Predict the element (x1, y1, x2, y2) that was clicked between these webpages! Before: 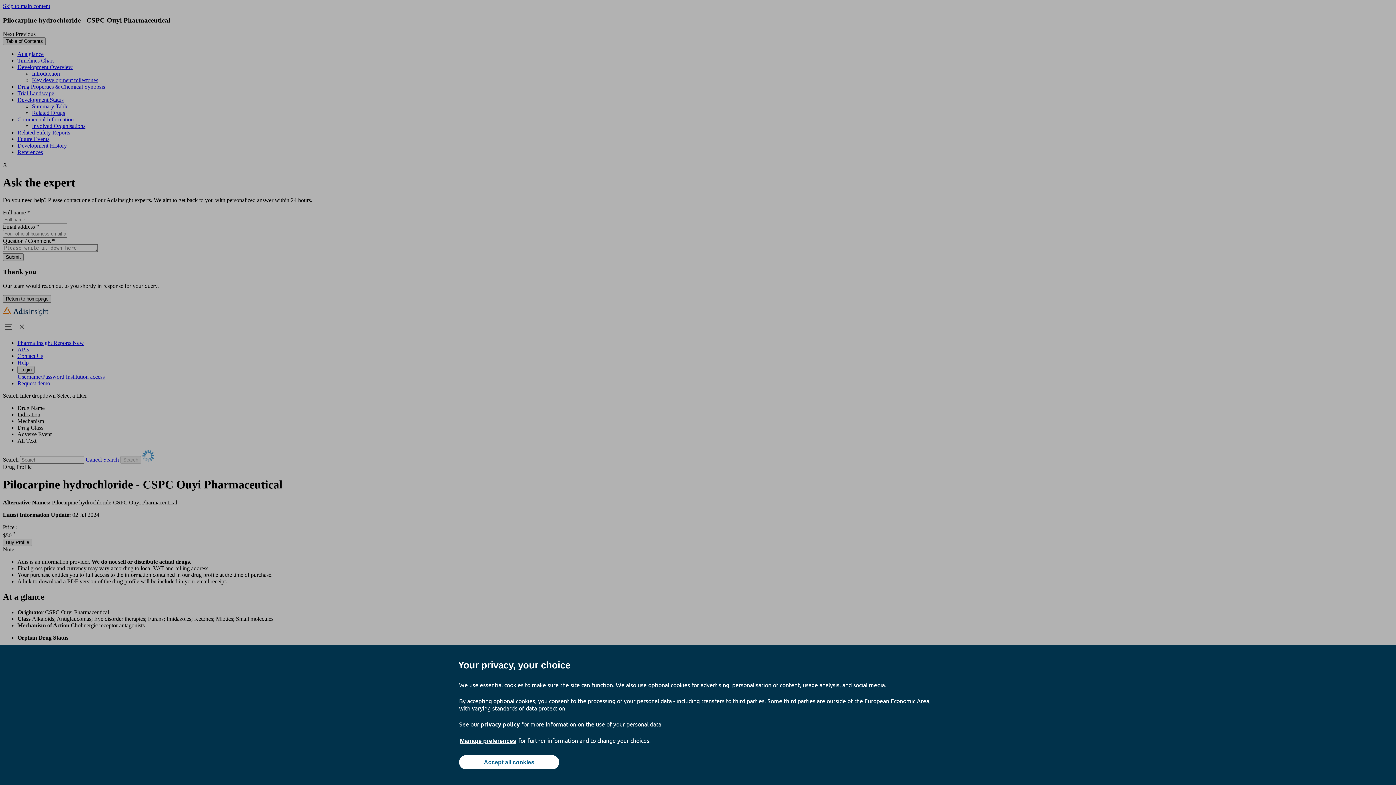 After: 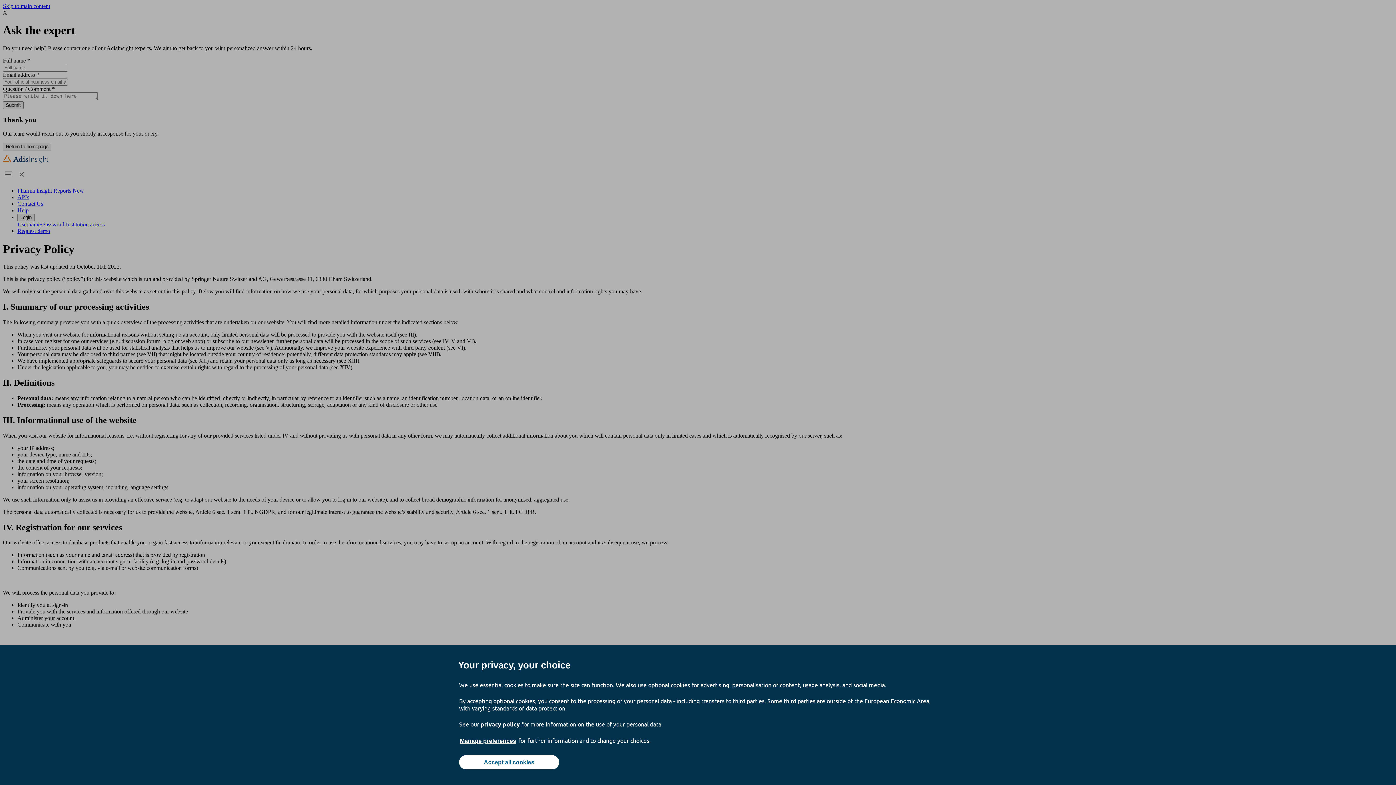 Action: label: privacy policy bbox: (480, 720, 520, 728)